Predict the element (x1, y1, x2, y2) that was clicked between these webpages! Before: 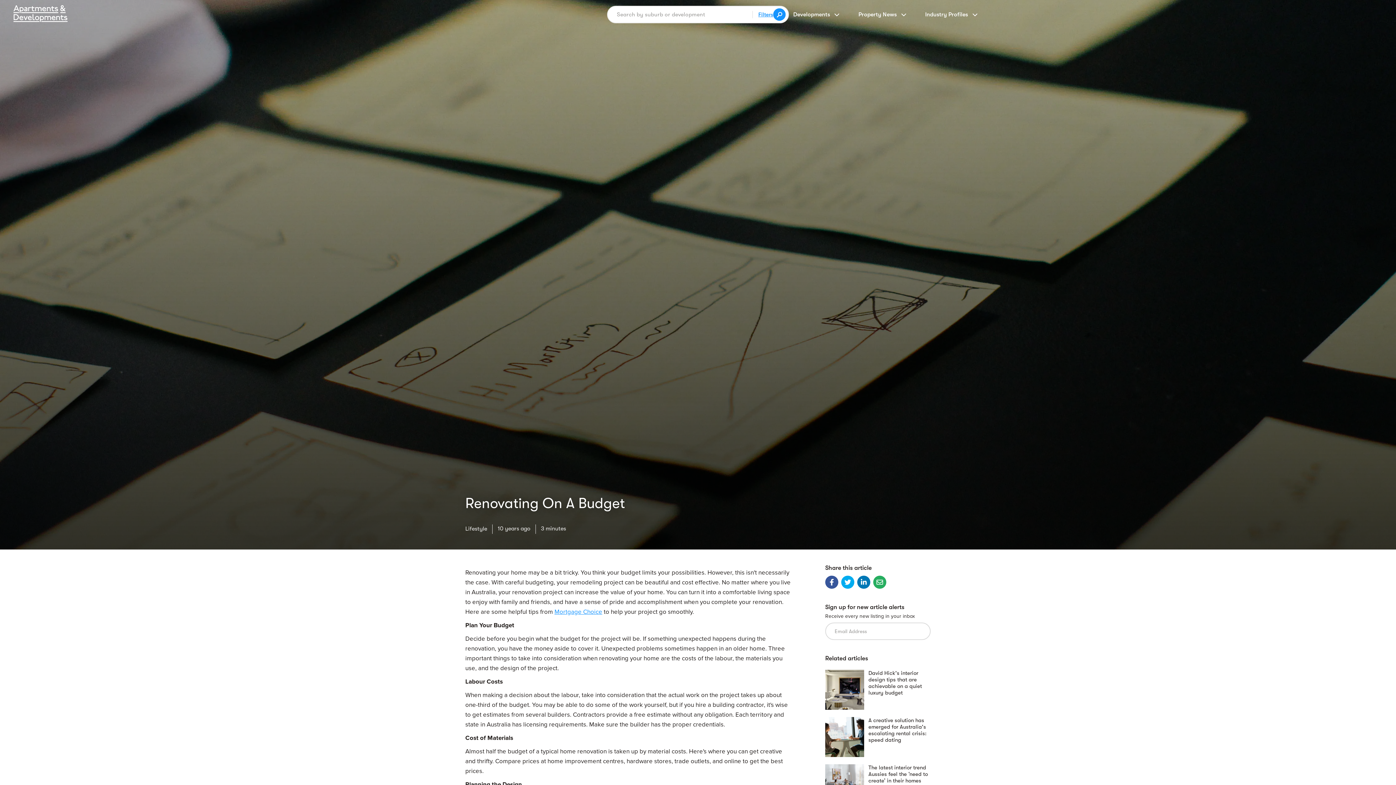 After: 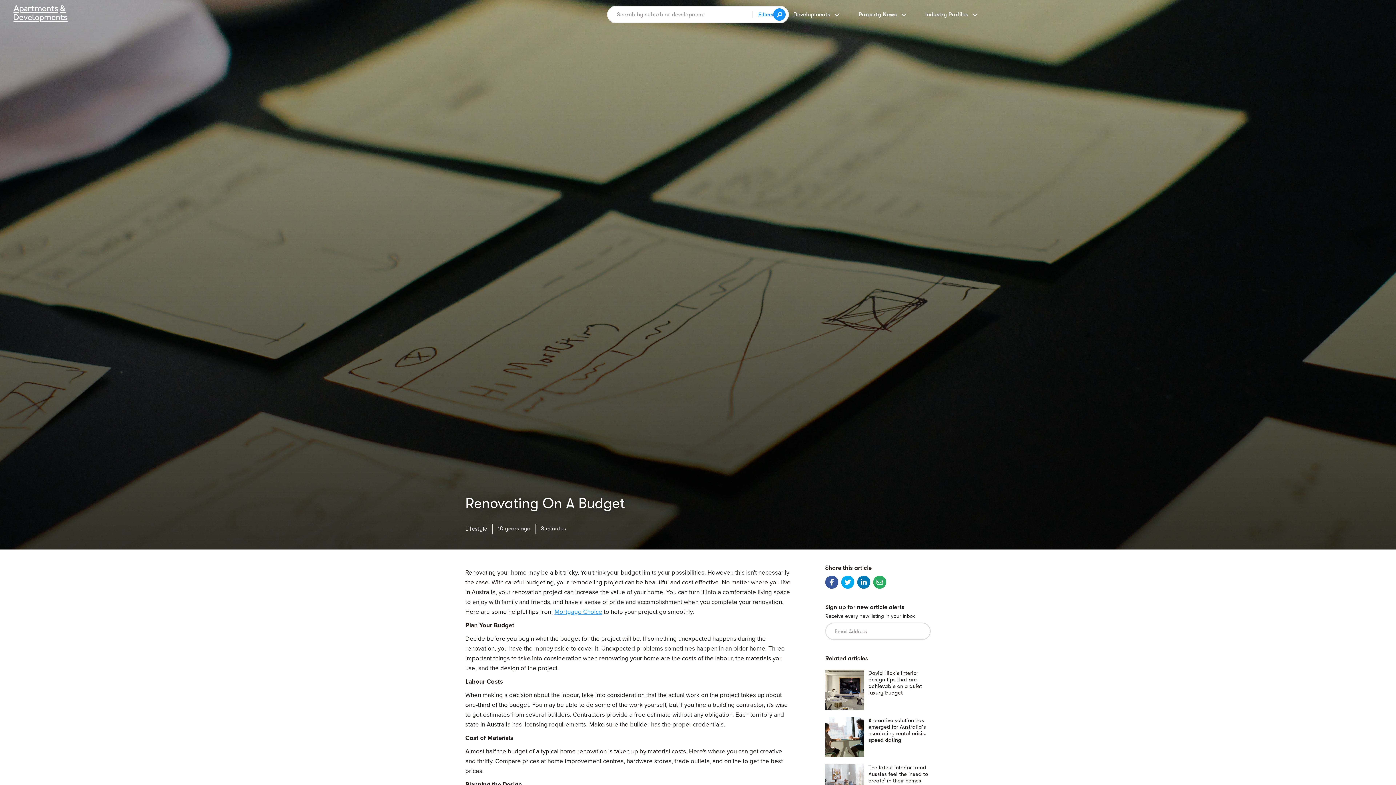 Action: bbox: (857, 576, 870, 589)